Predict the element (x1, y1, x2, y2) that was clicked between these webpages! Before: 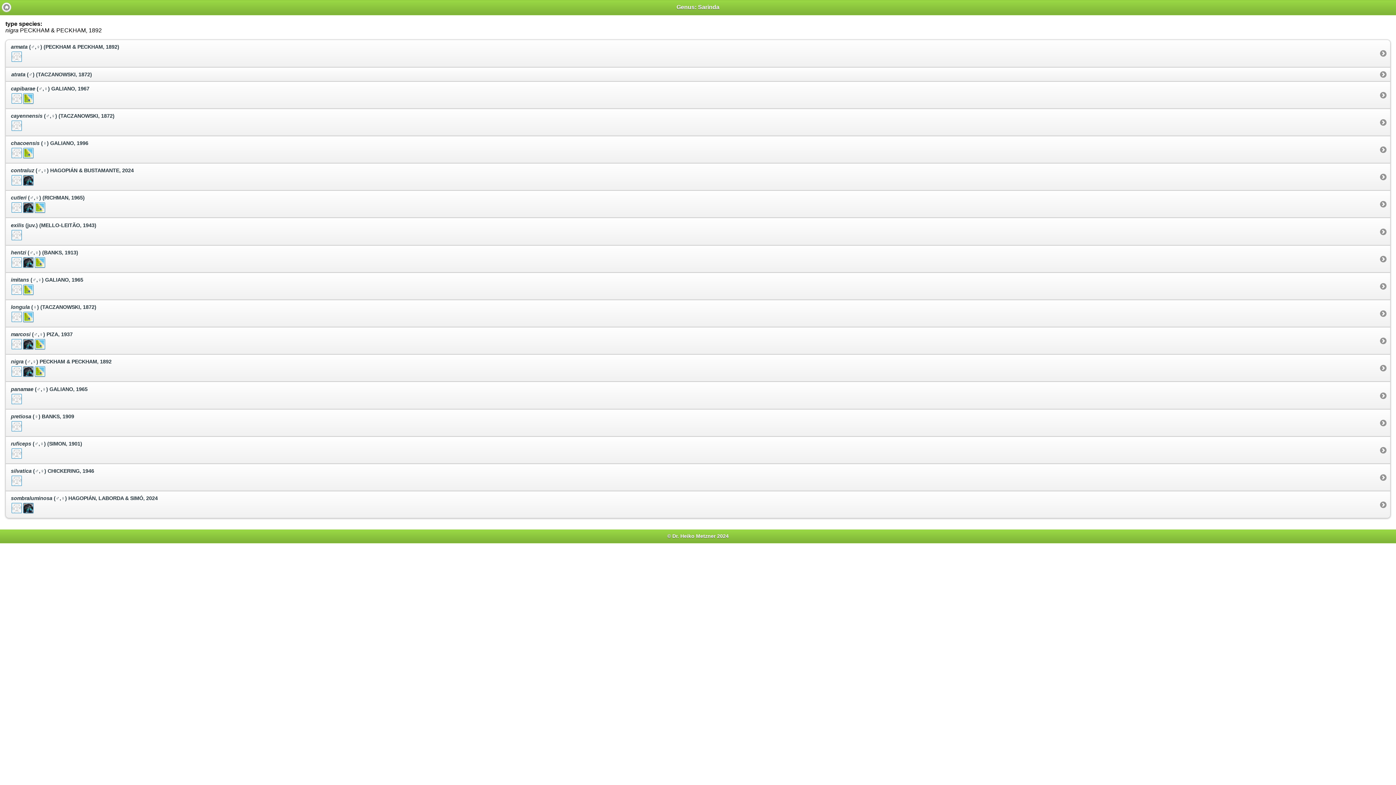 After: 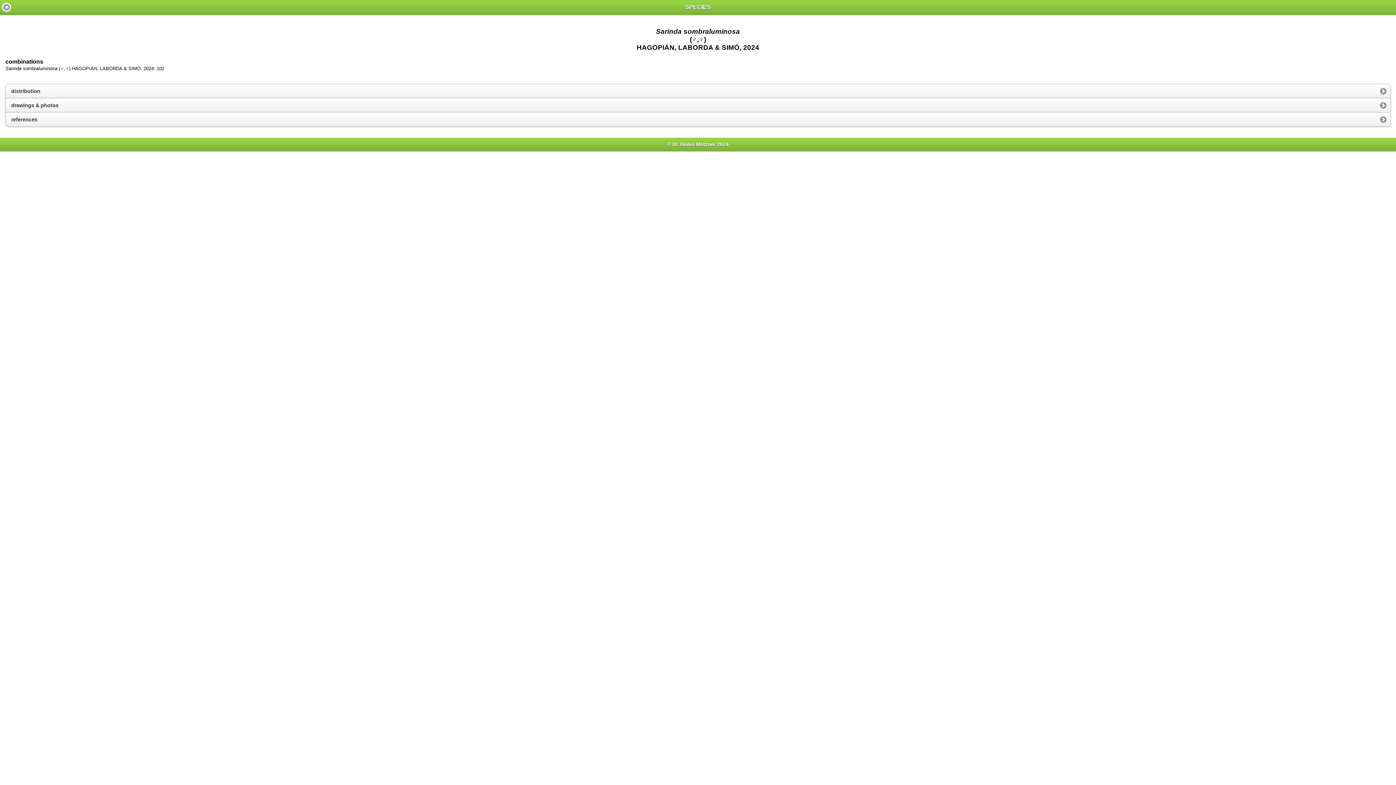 Action: bbox: (5, 492, 1390, 518) label: sombraluminosa (♂,♀) HAGOPIÁN, LABORDA & SIMÓ, 2024
